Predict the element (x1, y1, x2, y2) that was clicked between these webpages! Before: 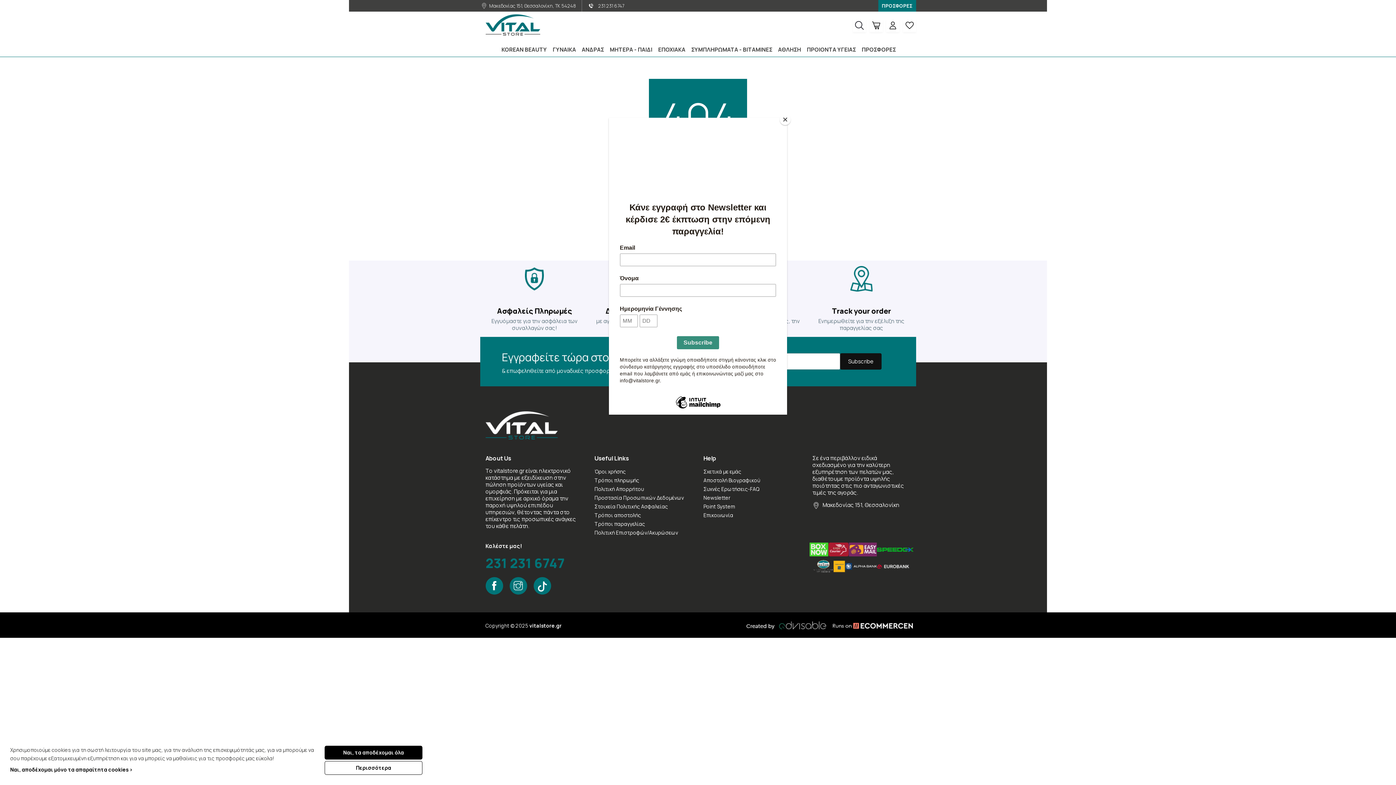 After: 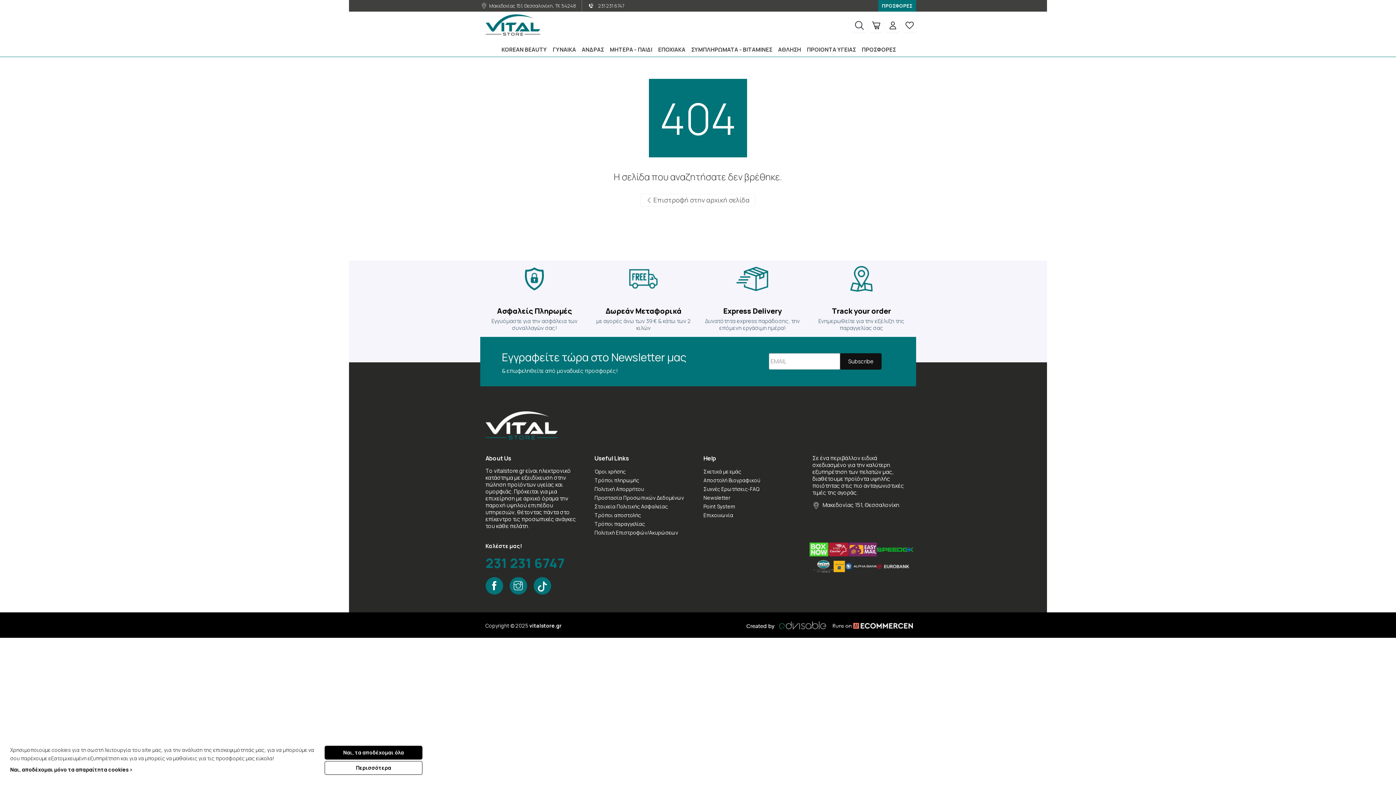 Action: label: Close bbox: (780, 114, 790, 125)